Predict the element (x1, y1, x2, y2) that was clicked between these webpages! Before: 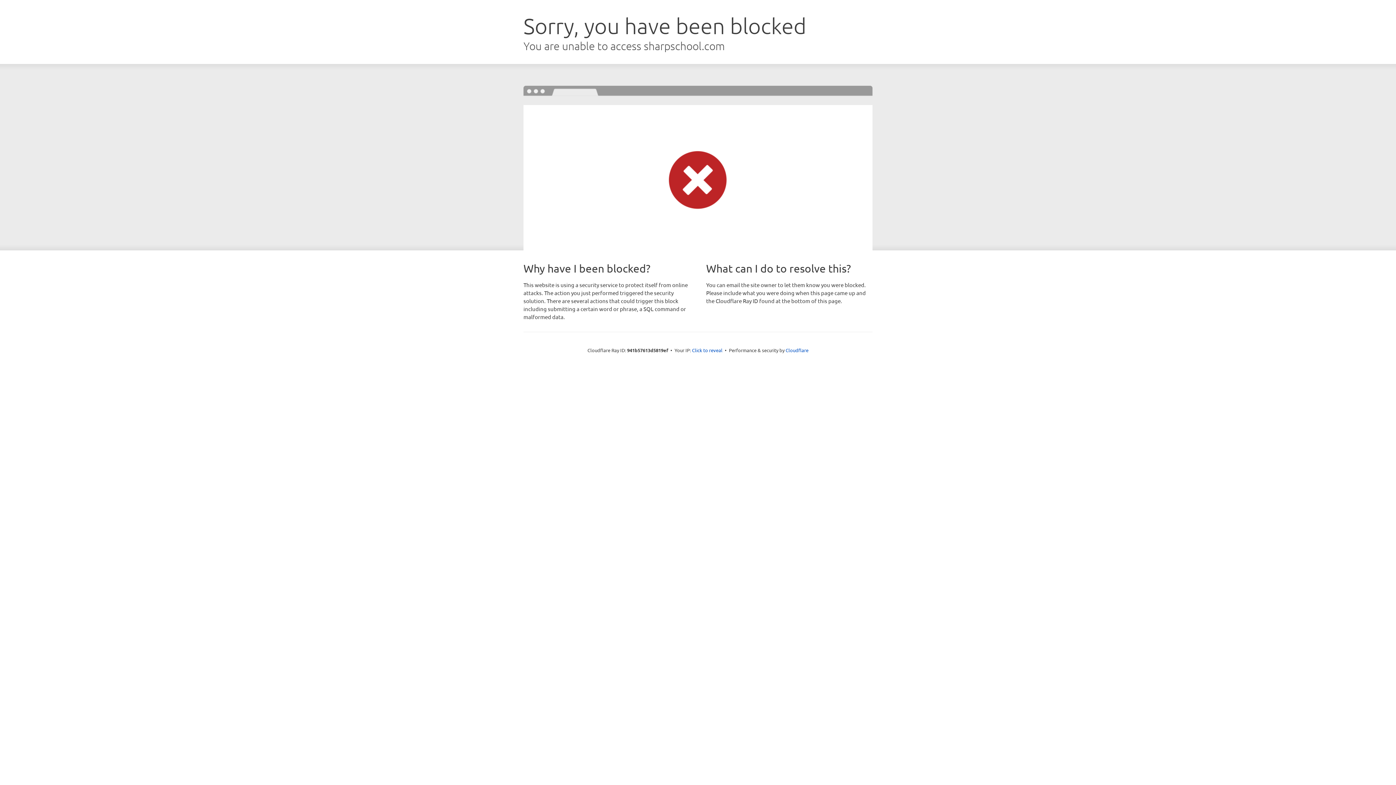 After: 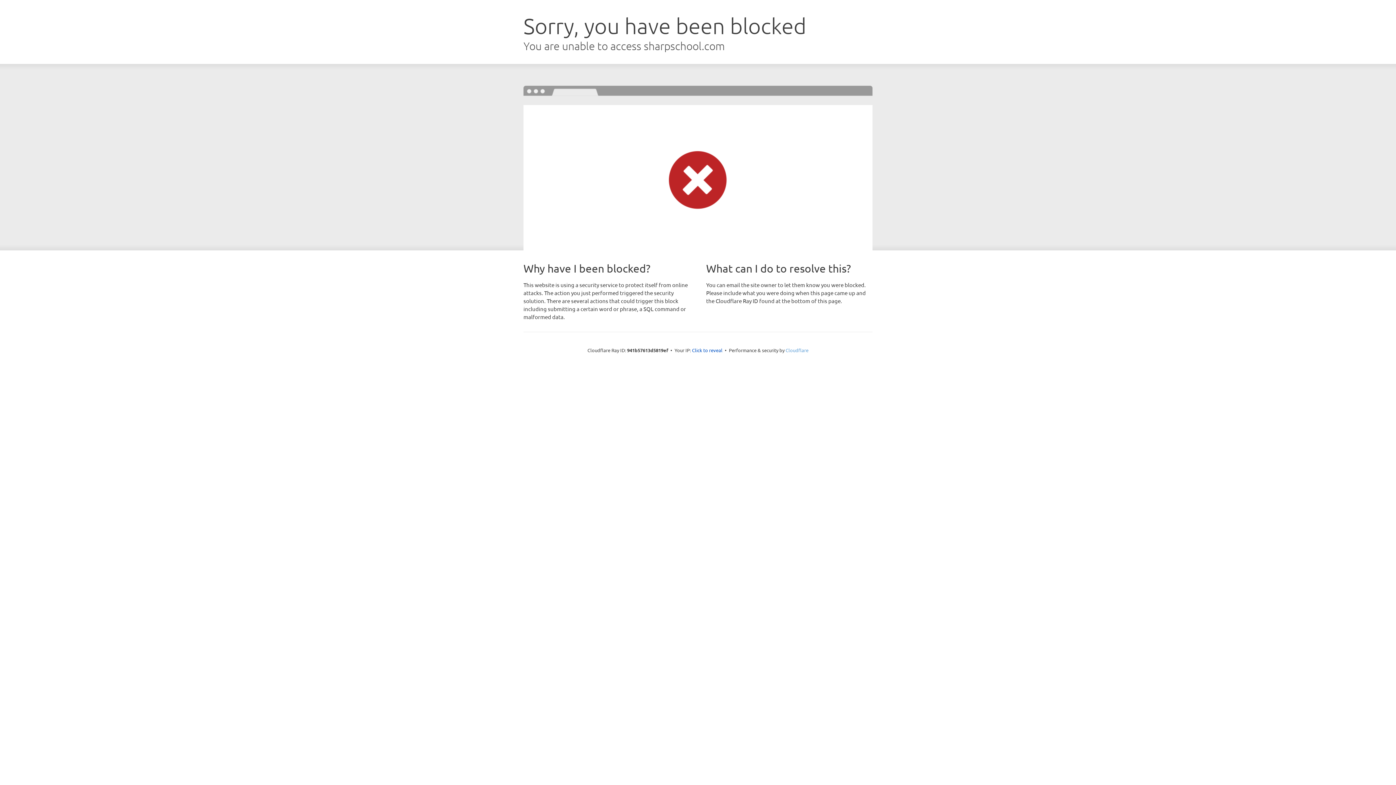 Action: bbox: (785, 347, 808, 353) label: Cloudflare